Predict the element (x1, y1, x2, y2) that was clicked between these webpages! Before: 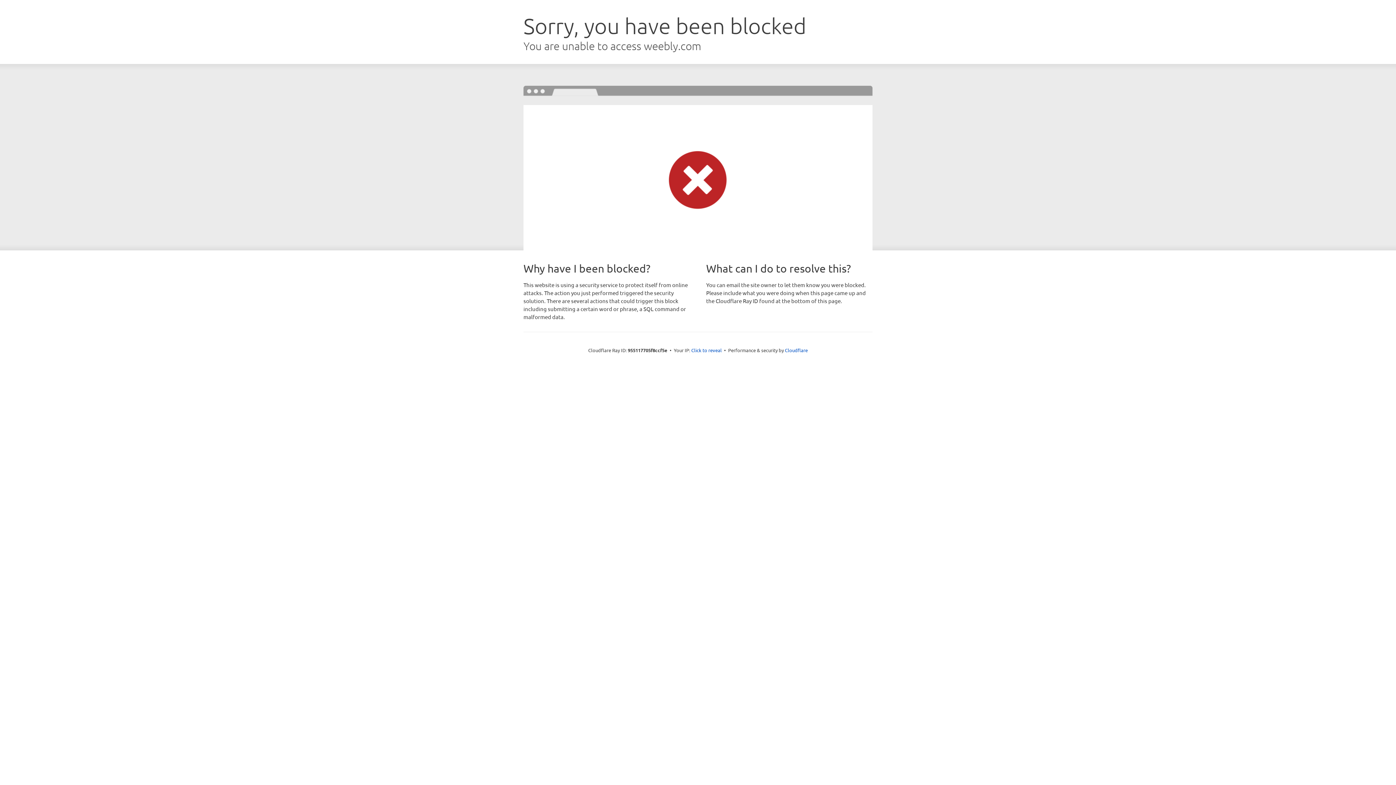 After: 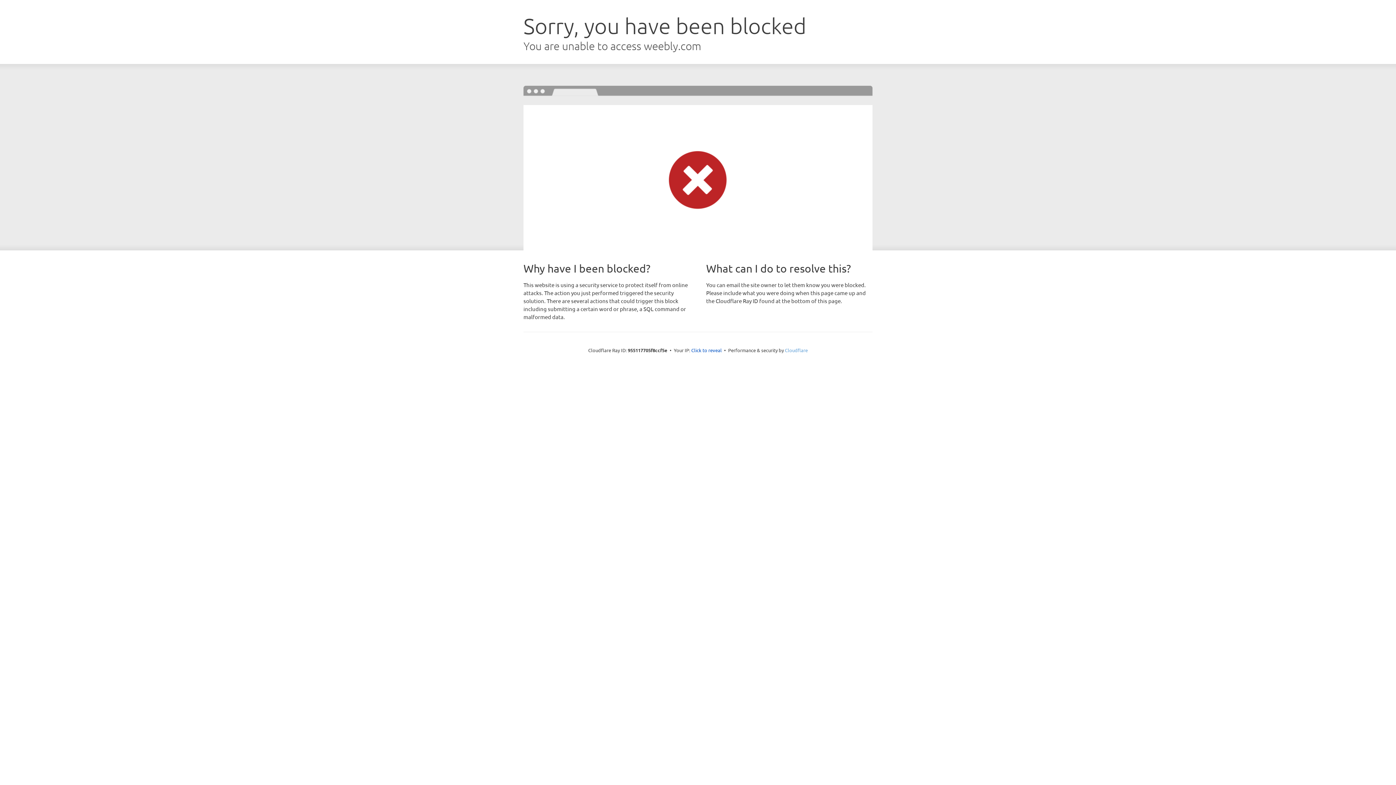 Action: bbox: (785, 347, 808, 353) label: Cloudflare